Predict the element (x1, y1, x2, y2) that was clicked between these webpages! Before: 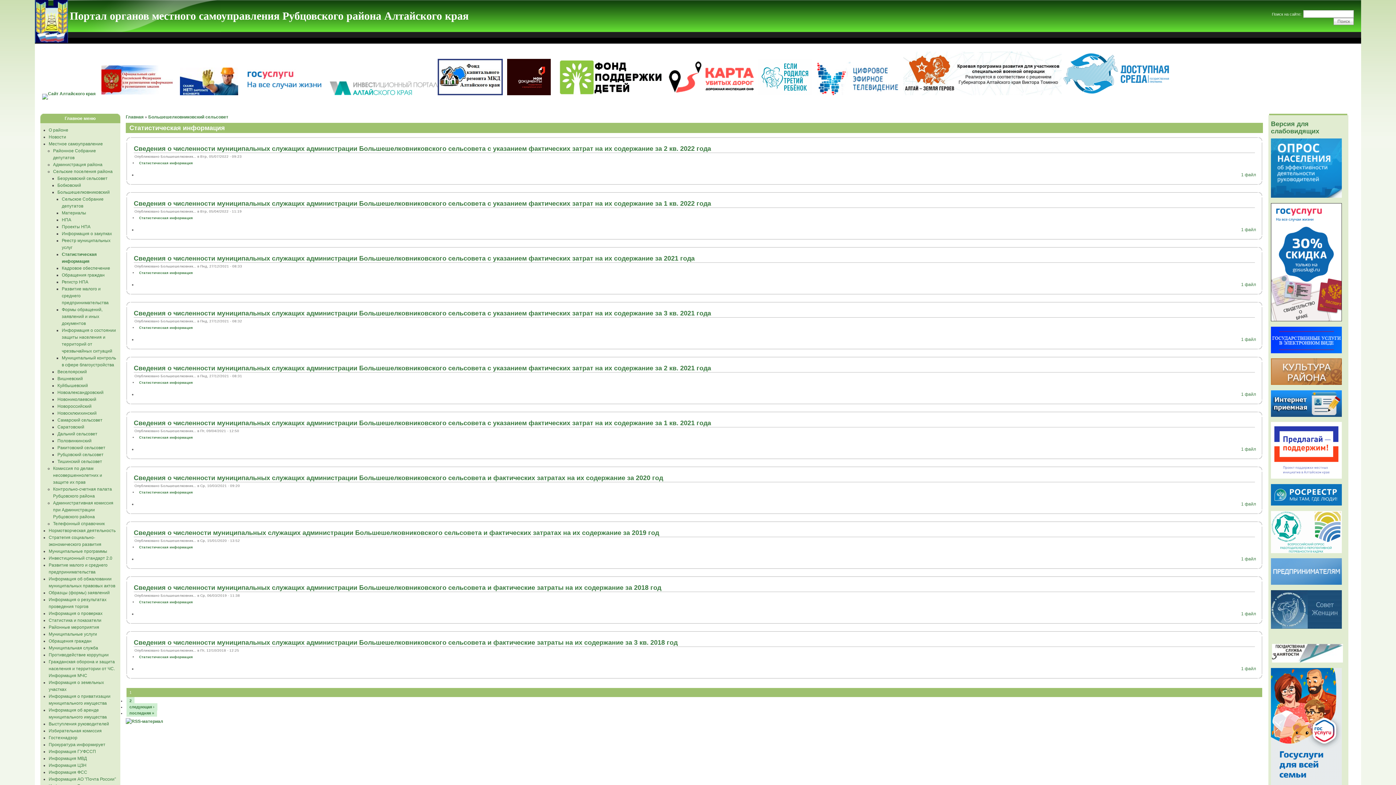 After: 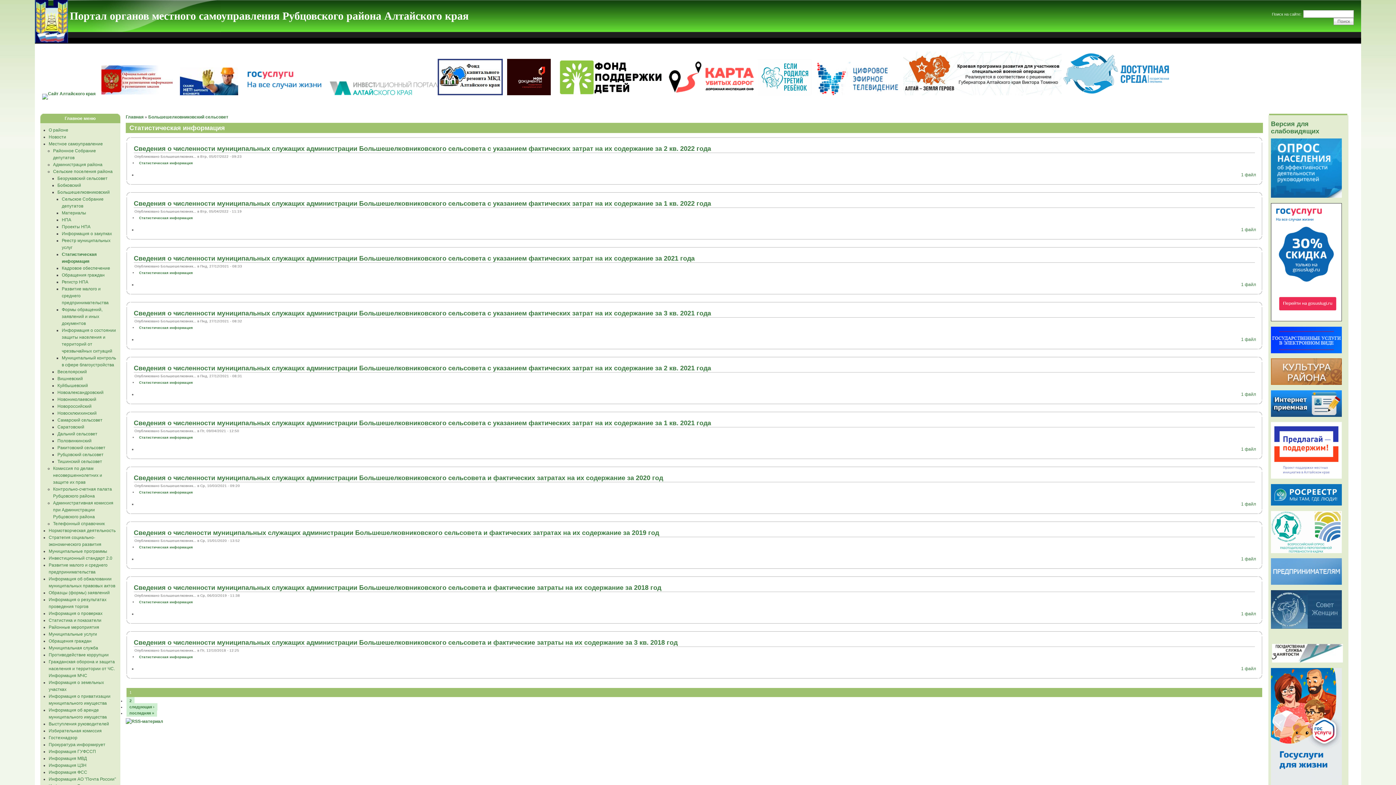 Action: bbox: (1272, 658, 1343, 663)